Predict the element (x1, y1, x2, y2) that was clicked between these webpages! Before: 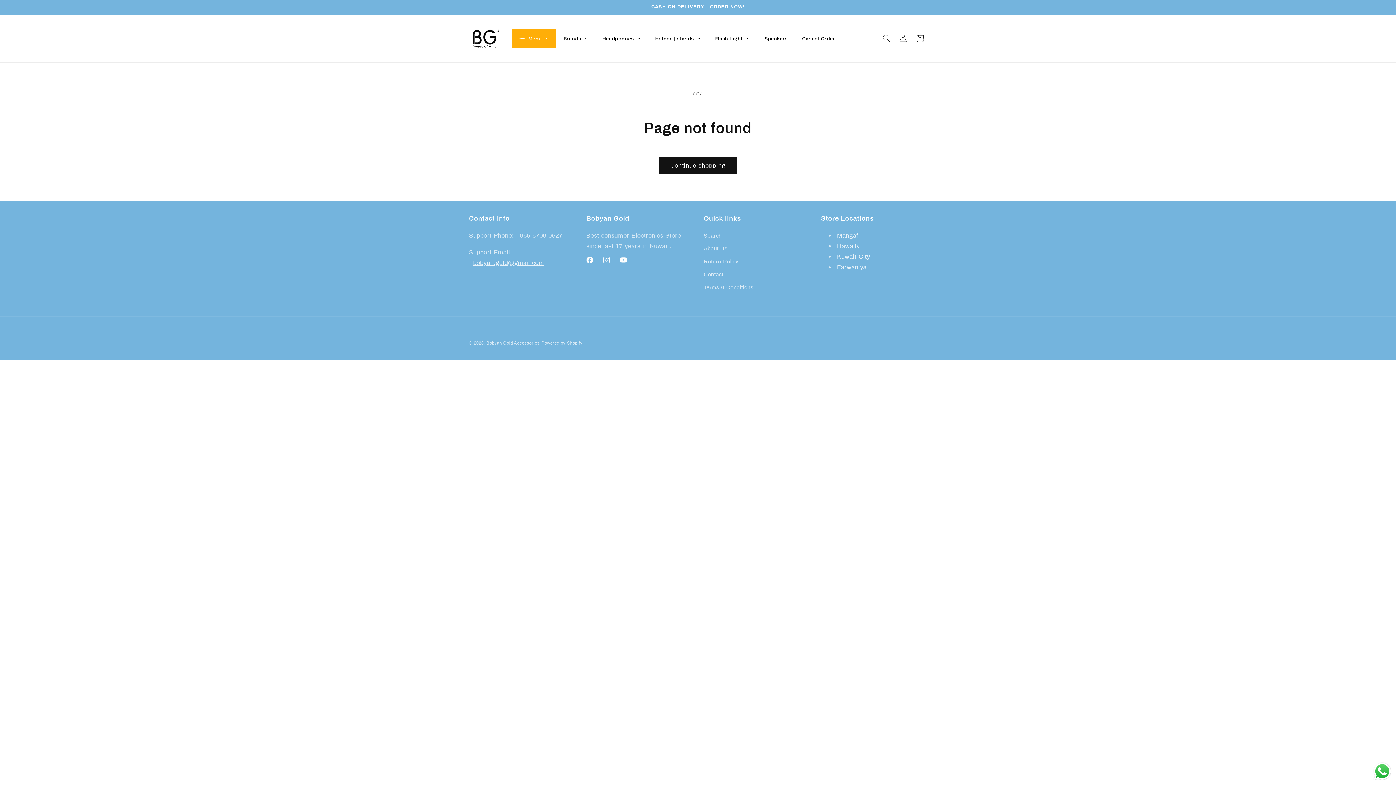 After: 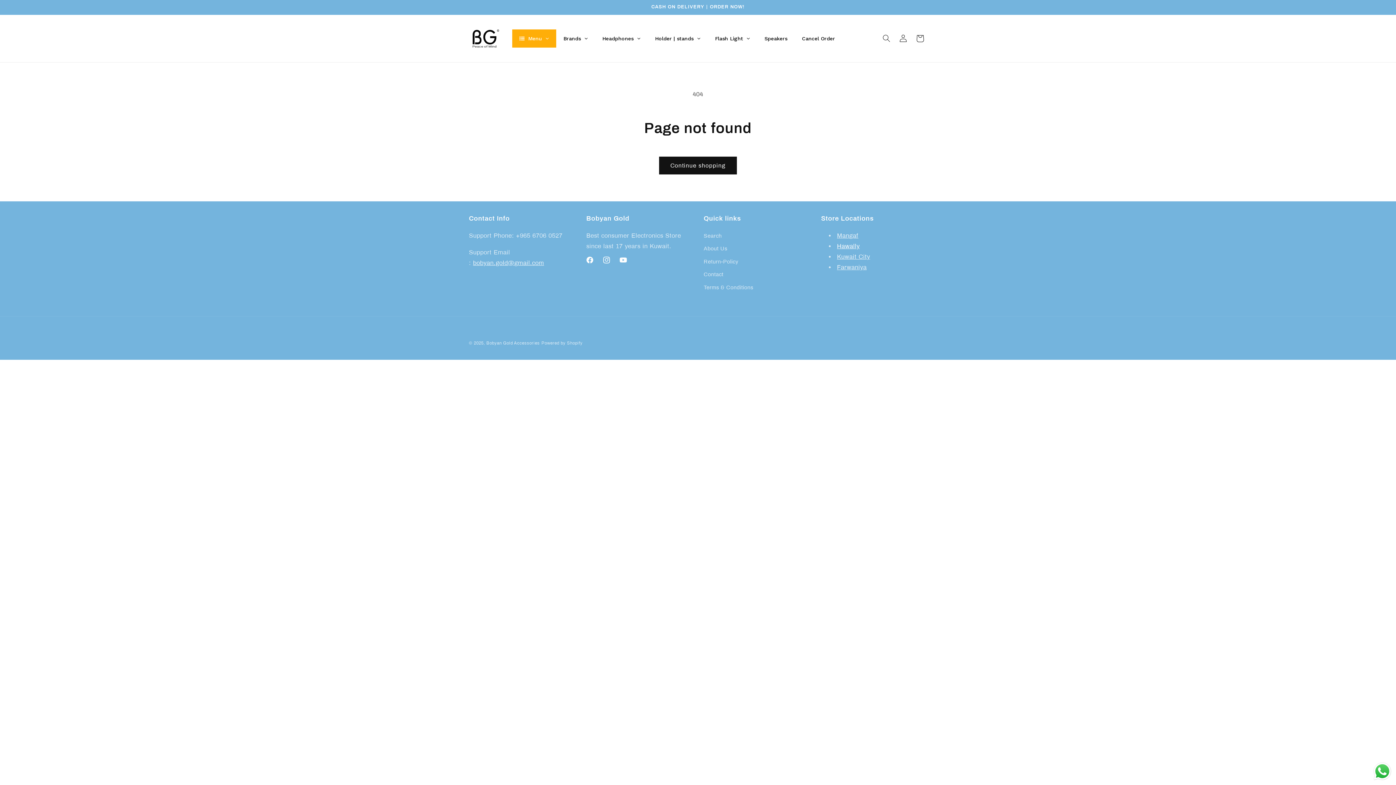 Action: label: Hawally bbox: (837, 242, 859, 249)